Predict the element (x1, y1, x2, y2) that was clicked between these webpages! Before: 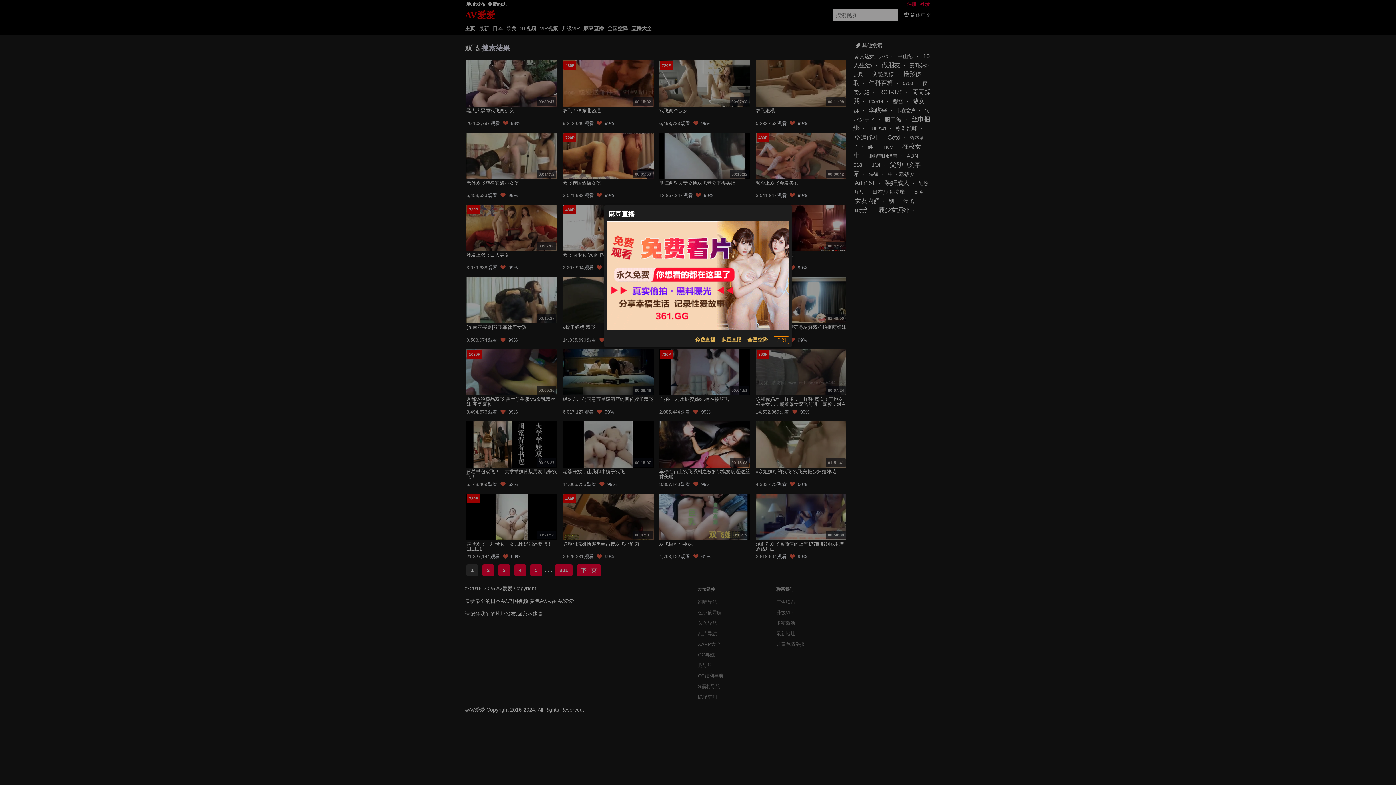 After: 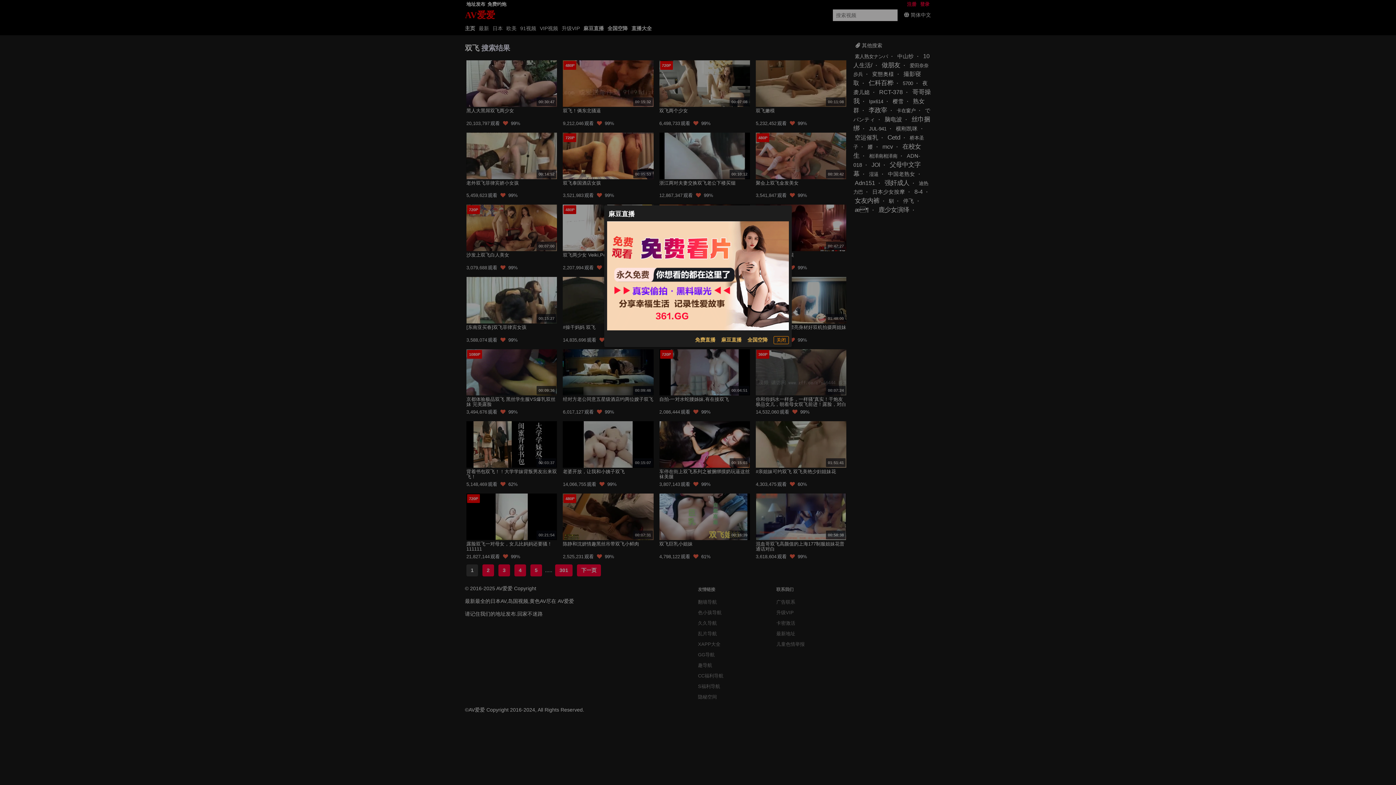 Action: bbox: (695, 336, 715, 344) label: 免费直播